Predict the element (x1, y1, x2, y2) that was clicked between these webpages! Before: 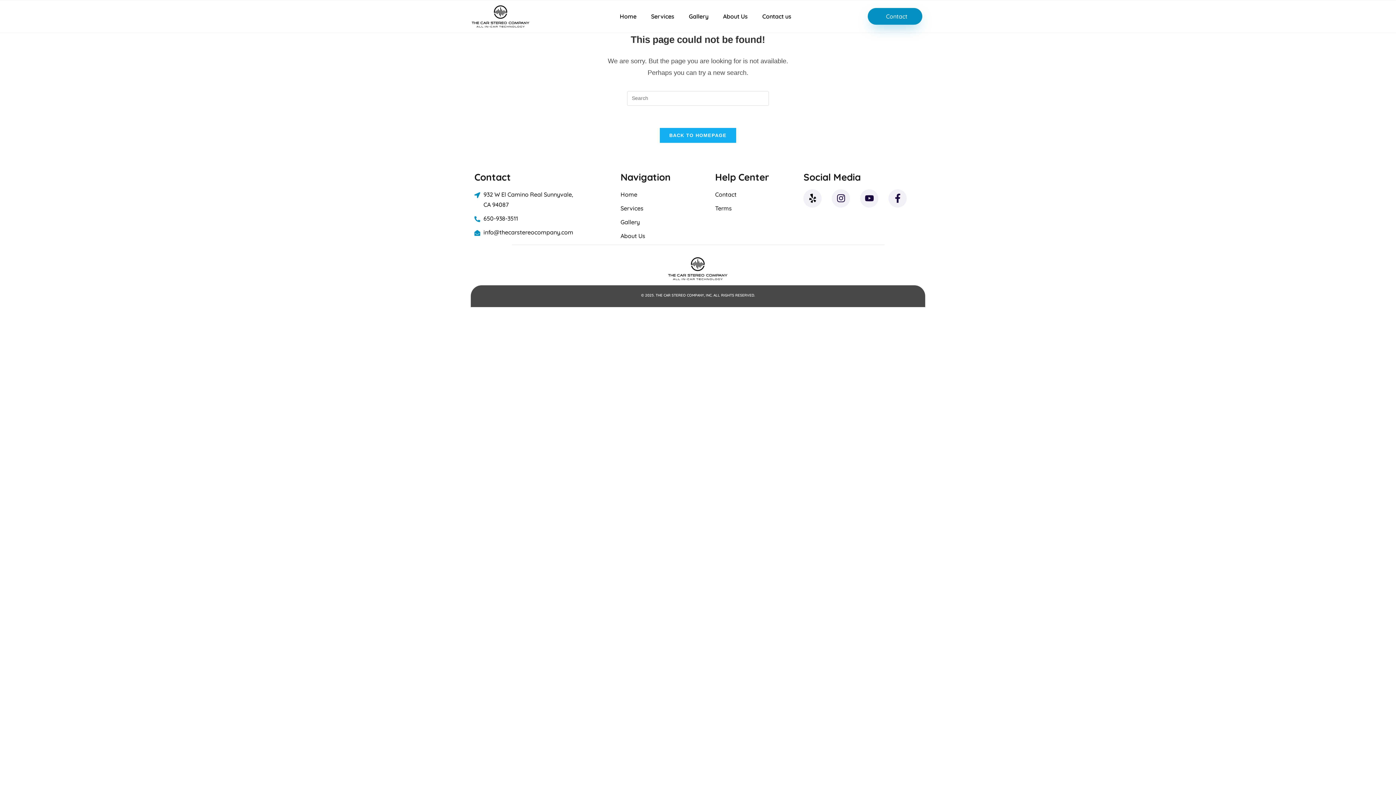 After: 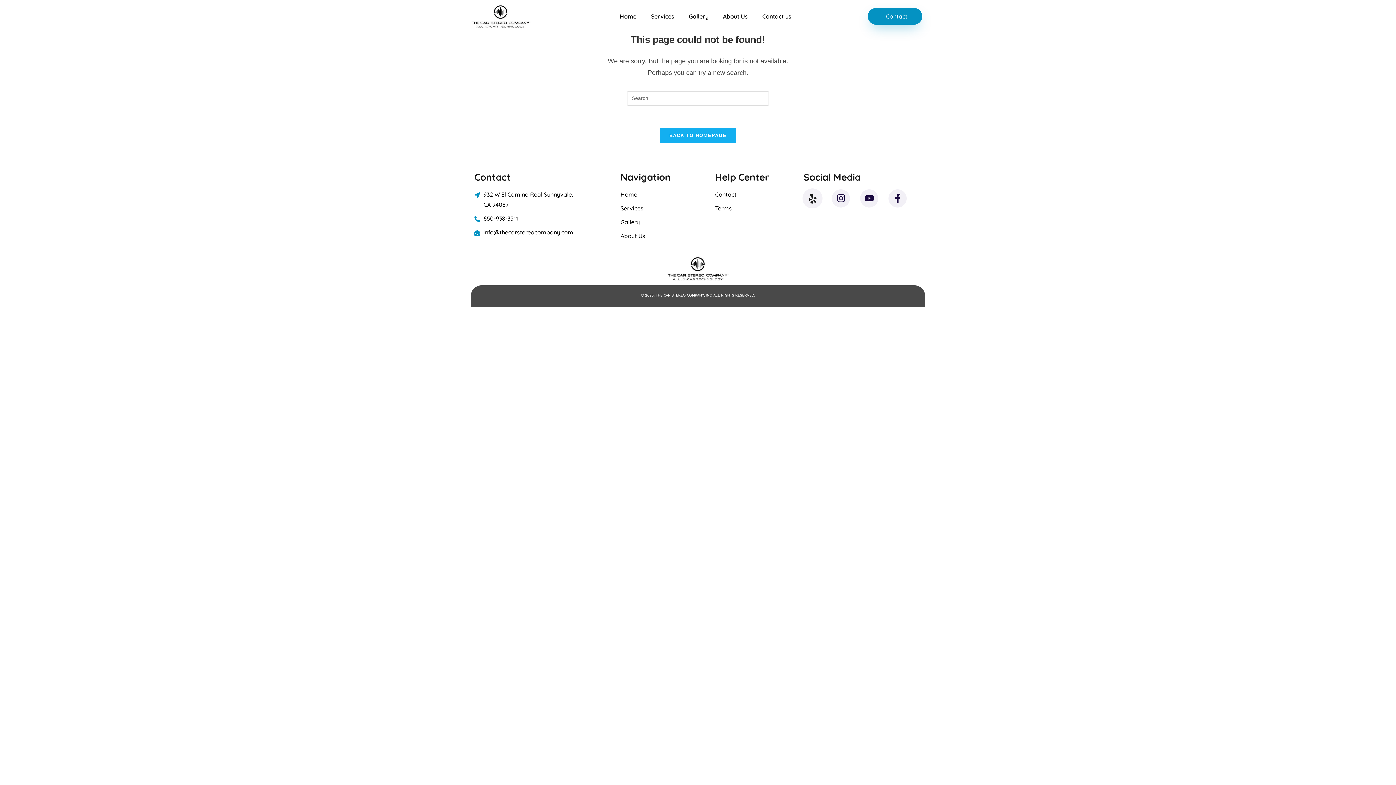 Action: bbox: (803, 189, 821, 207) label: Yelp